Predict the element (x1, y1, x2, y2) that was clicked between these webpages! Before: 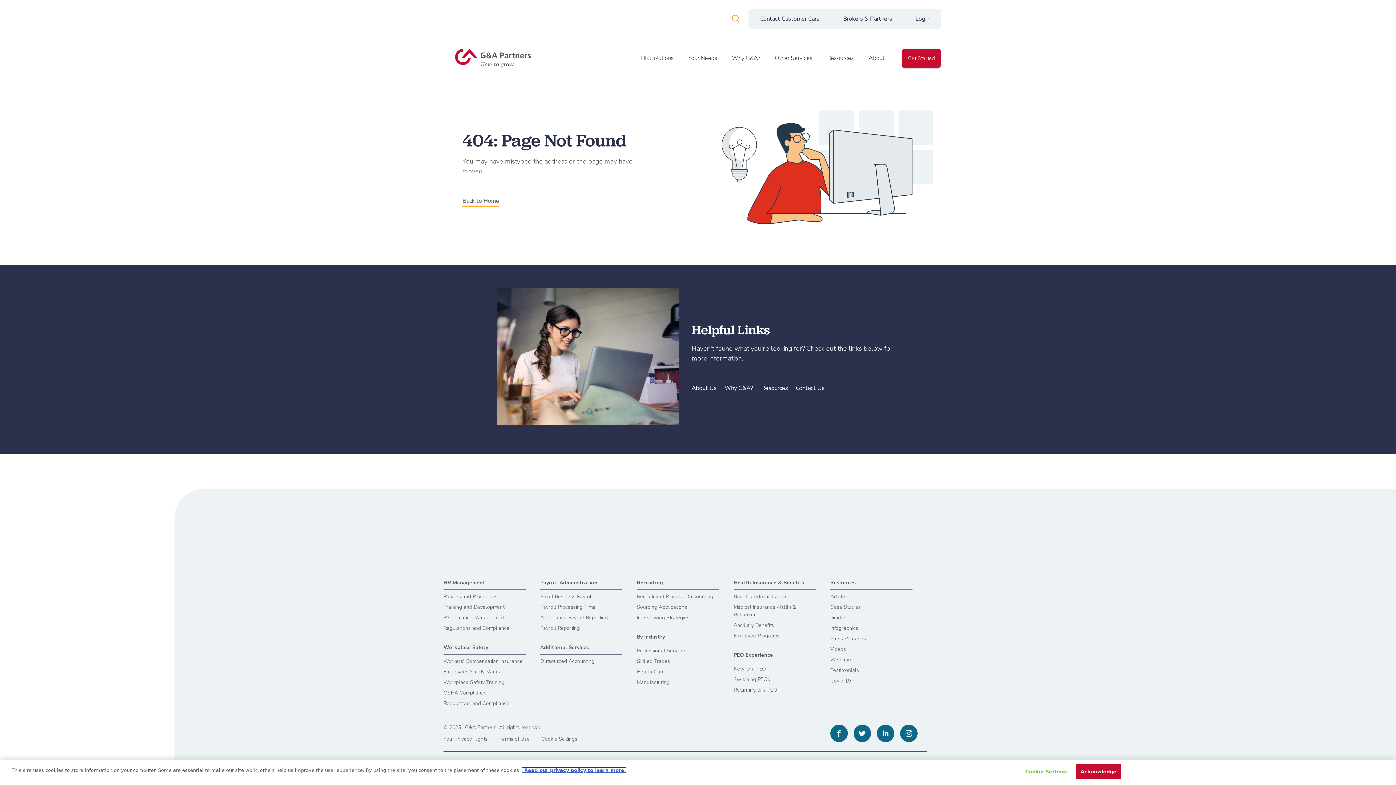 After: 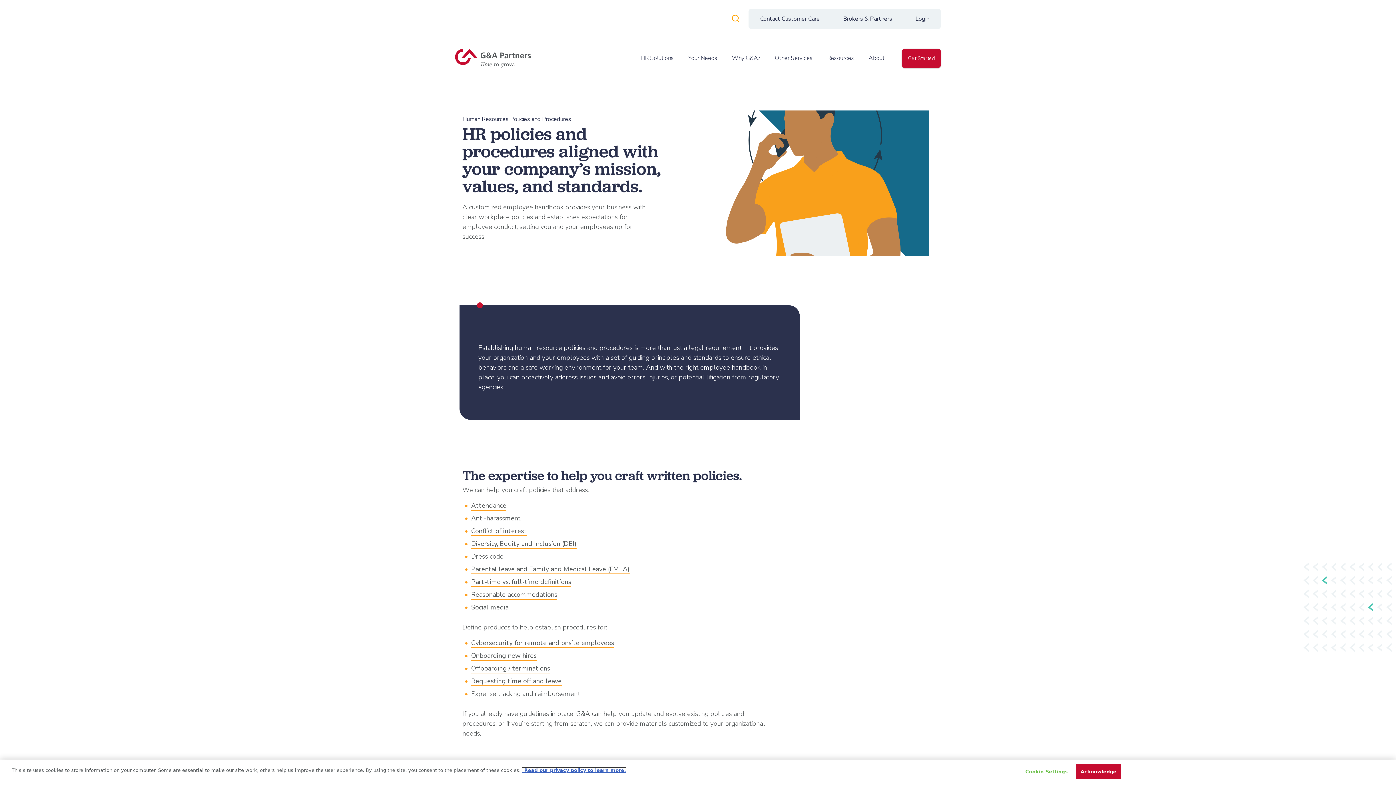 Action: bbox: (443, 592, 525, 600) label: Policies and Procedures